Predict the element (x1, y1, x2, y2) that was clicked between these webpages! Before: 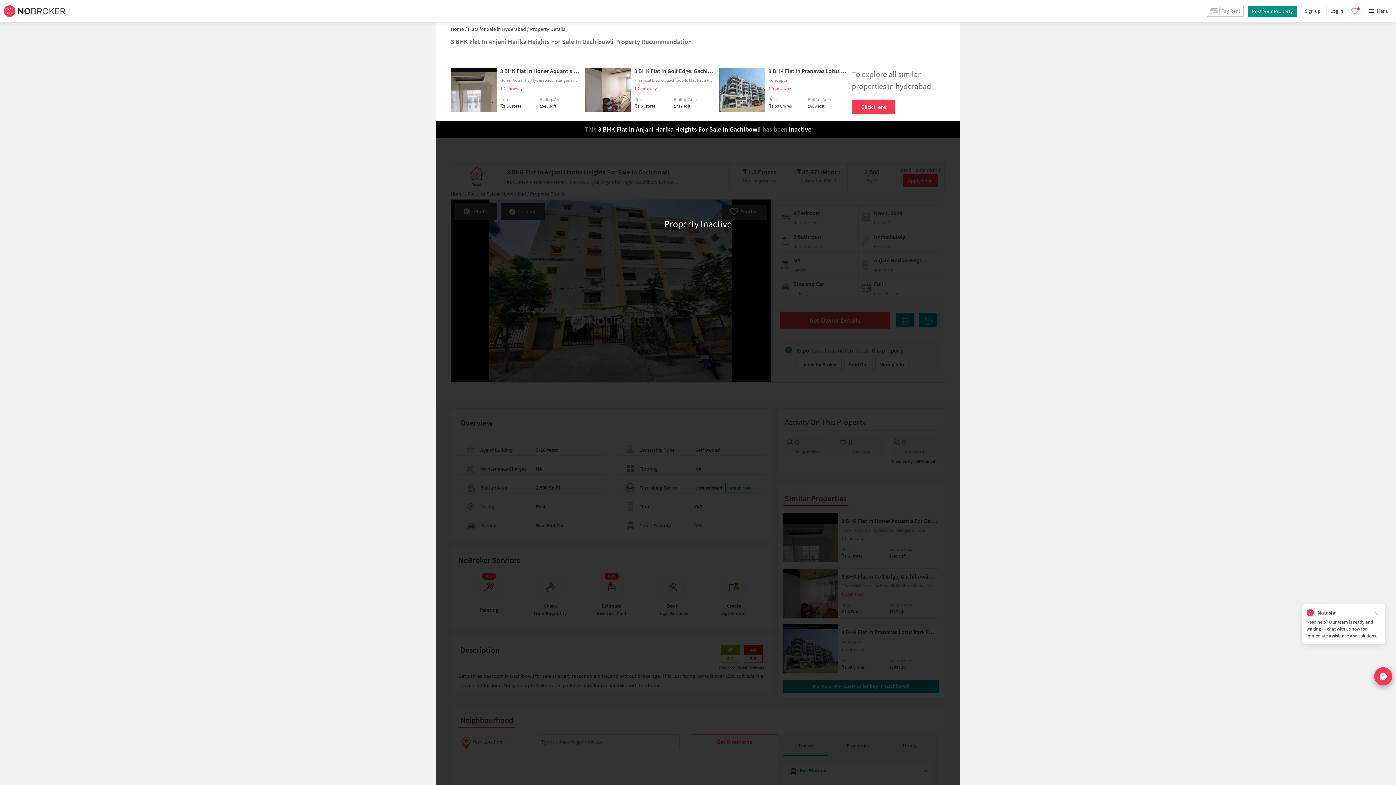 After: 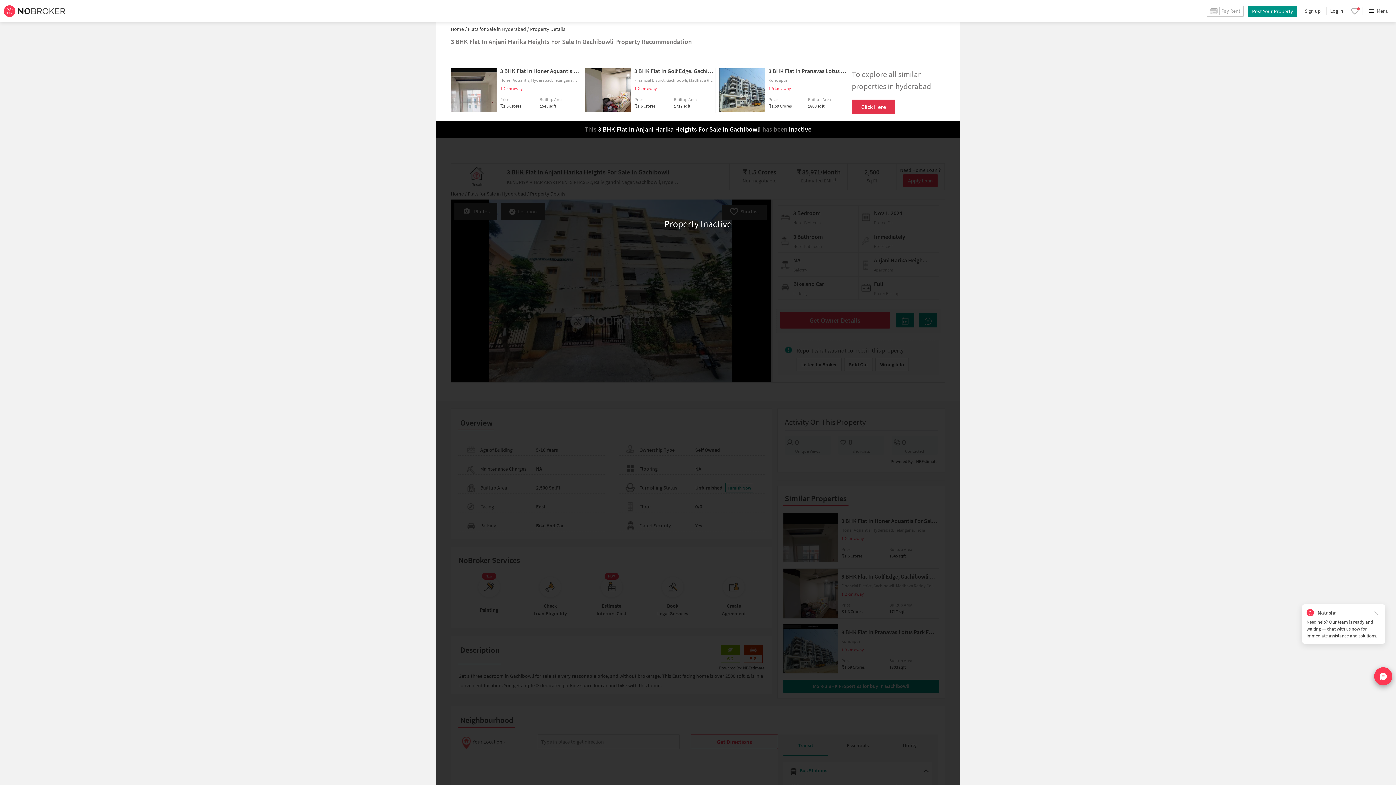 Action: bbox: (852, 99, 895, 114) label: Click Here